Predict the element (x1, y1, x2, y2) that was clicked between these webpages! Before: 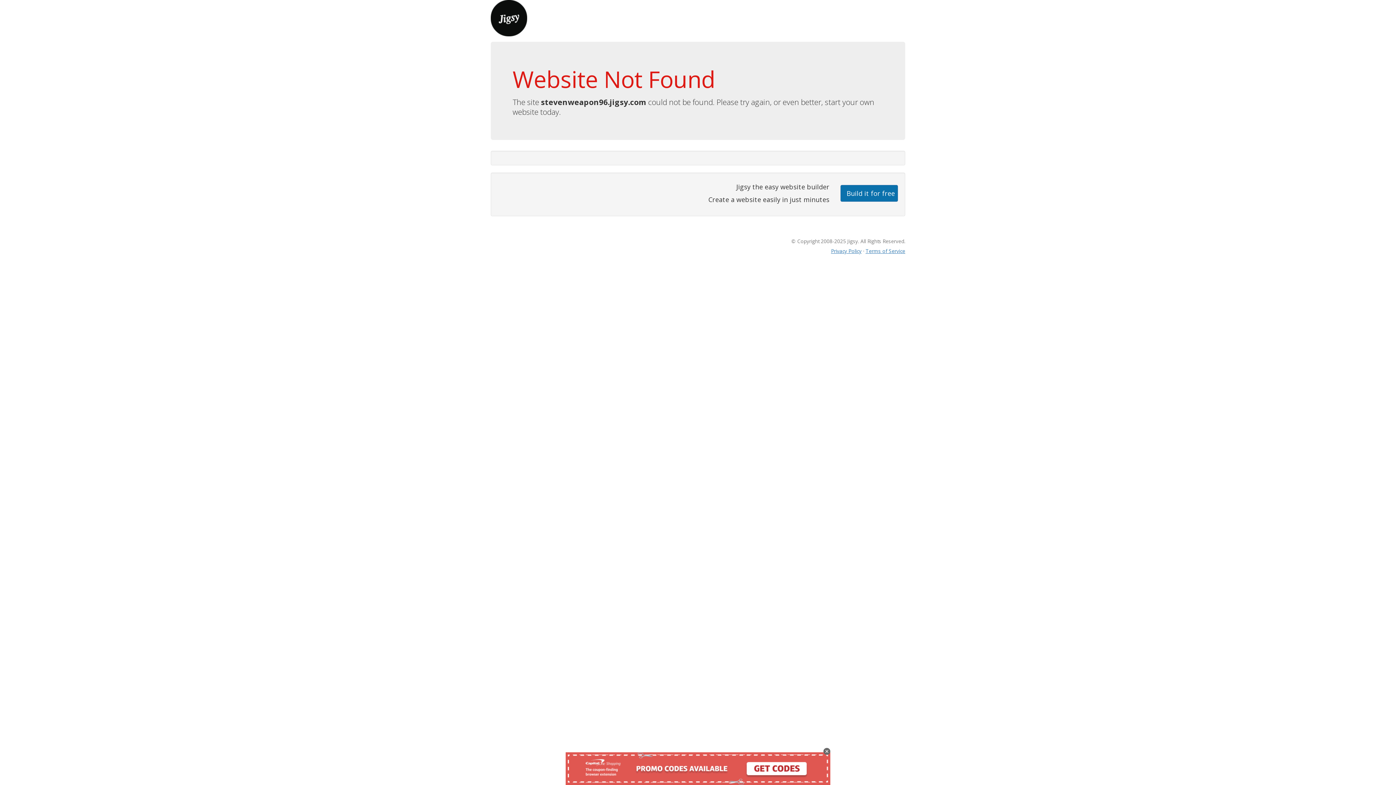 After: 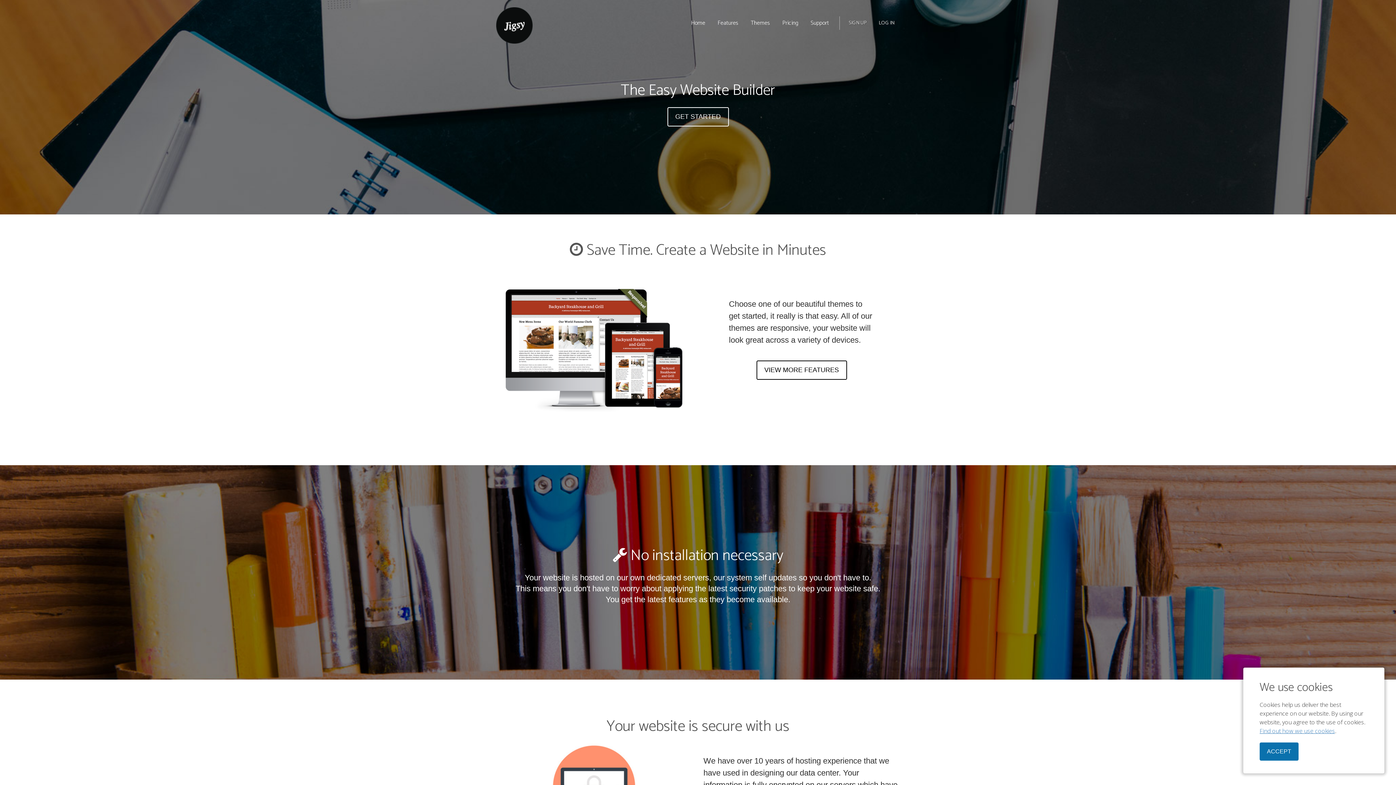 Action: bbox: (490, 13, 527, 21)